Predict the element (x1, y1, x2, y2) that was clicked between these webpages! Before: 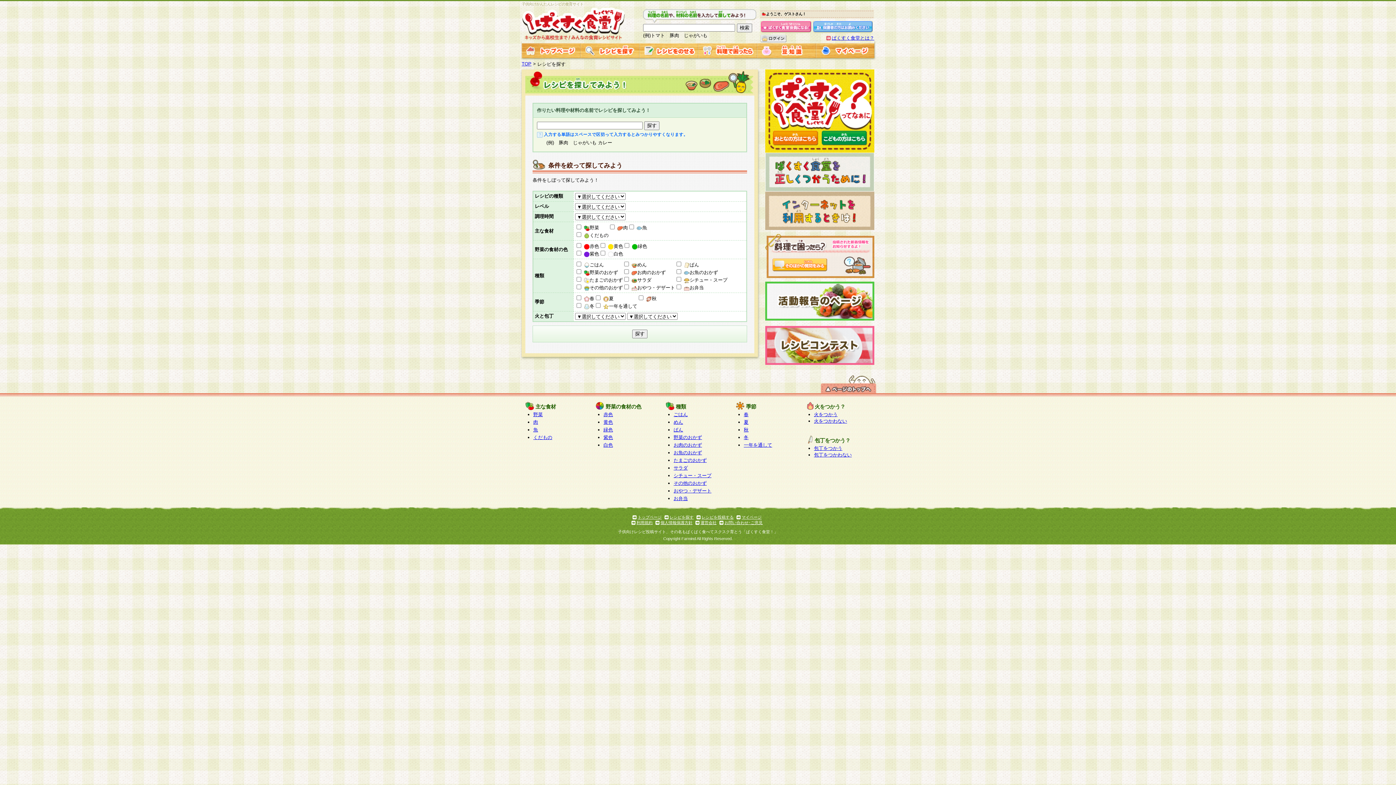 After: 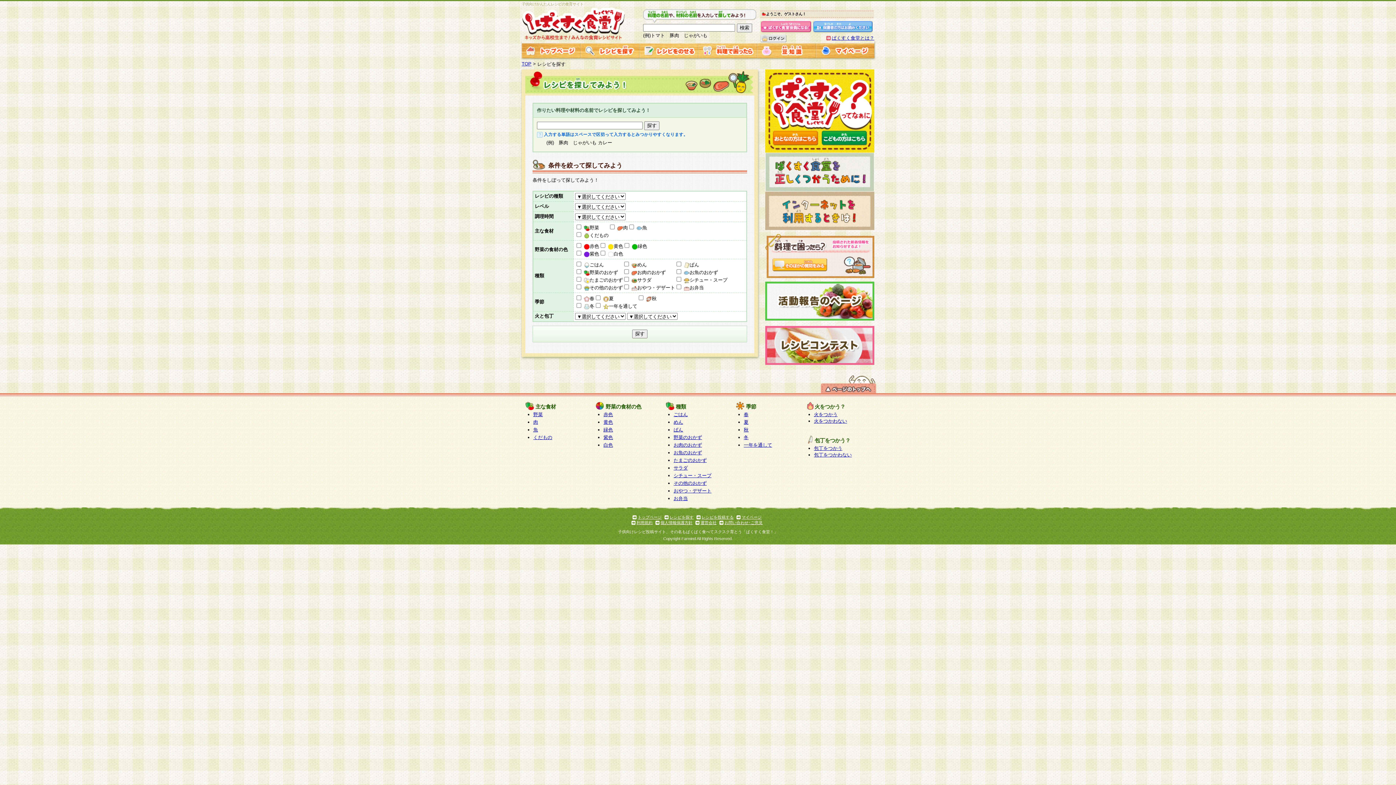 Action: bbox: (660, 520, 692, 525) label: 個人情報保護方針